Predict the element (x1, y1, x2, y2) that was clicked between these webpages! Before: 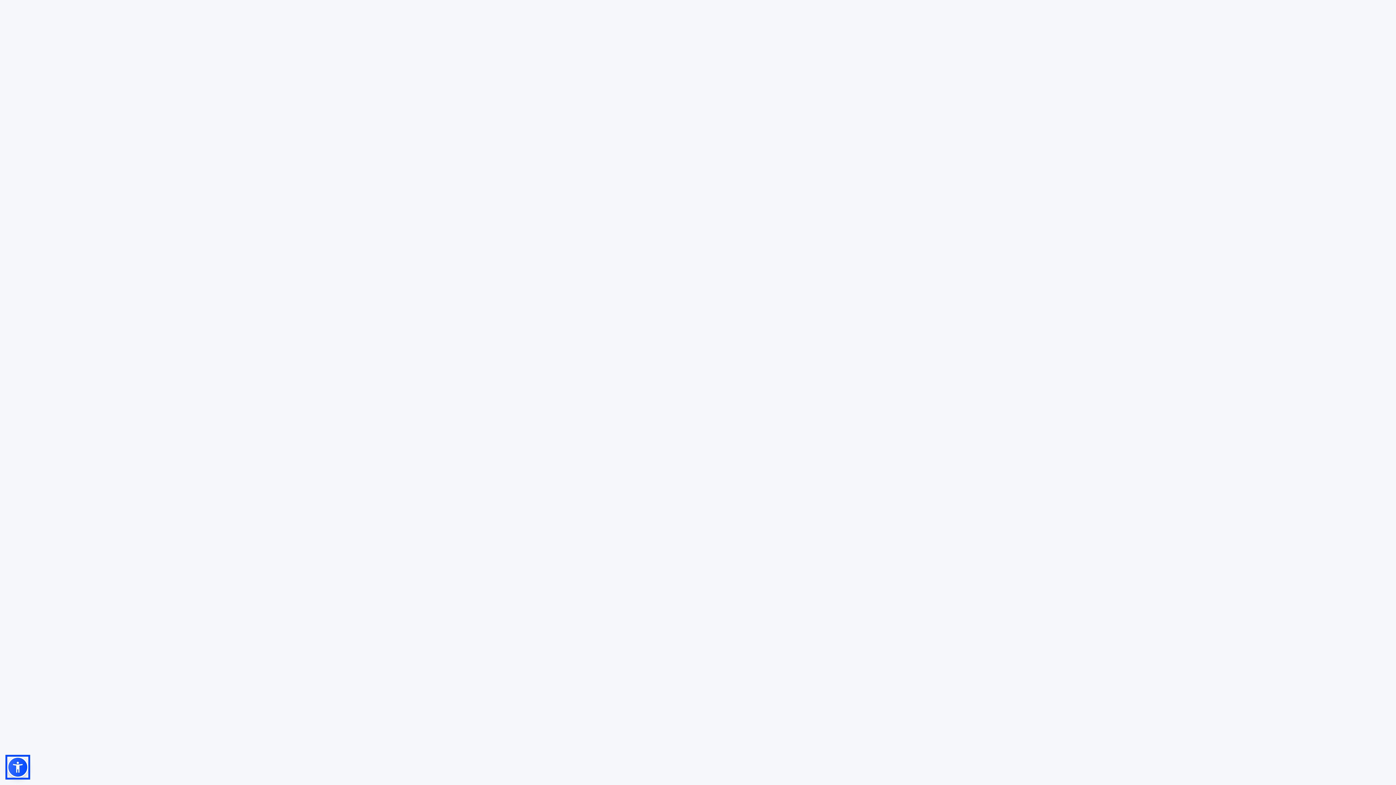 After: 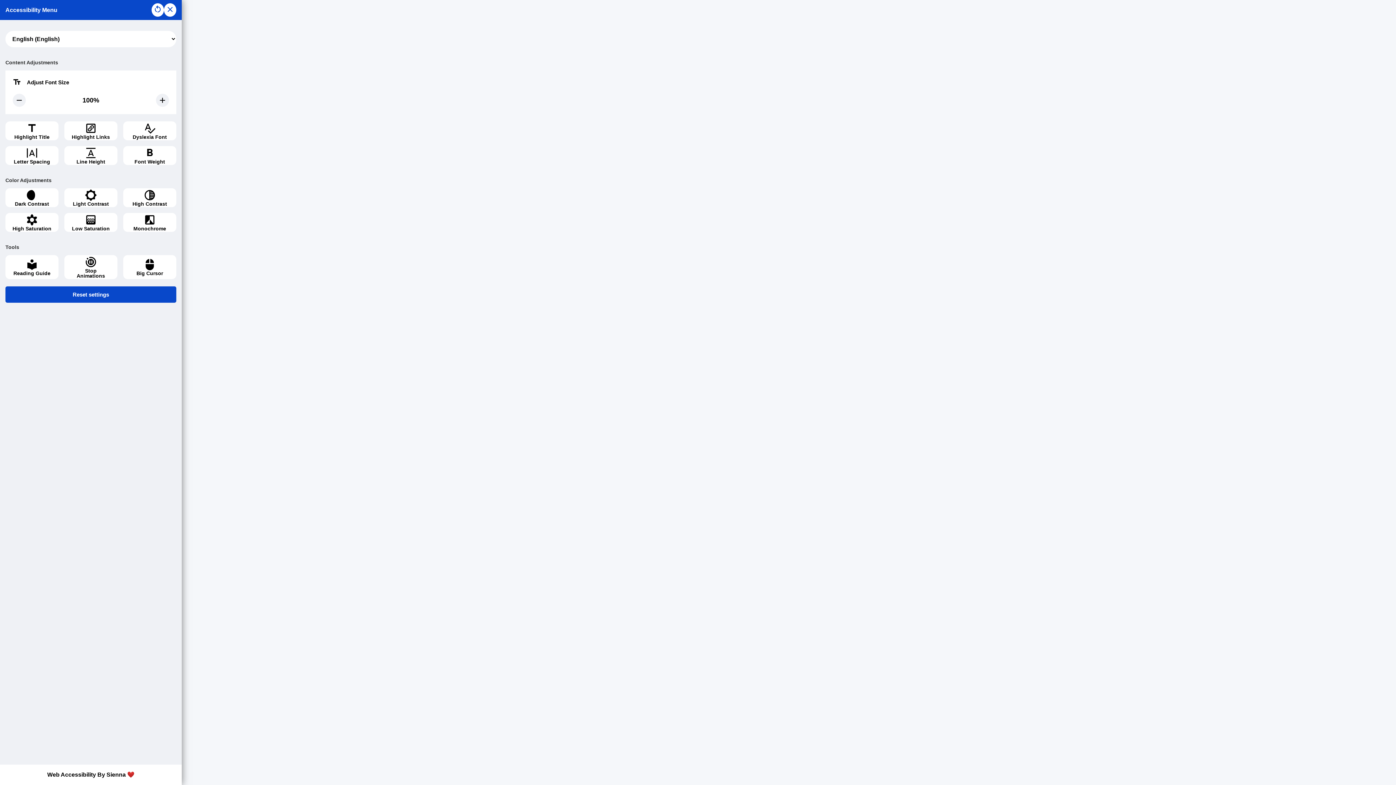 Action: bbox: (7, 757, 28, 778)